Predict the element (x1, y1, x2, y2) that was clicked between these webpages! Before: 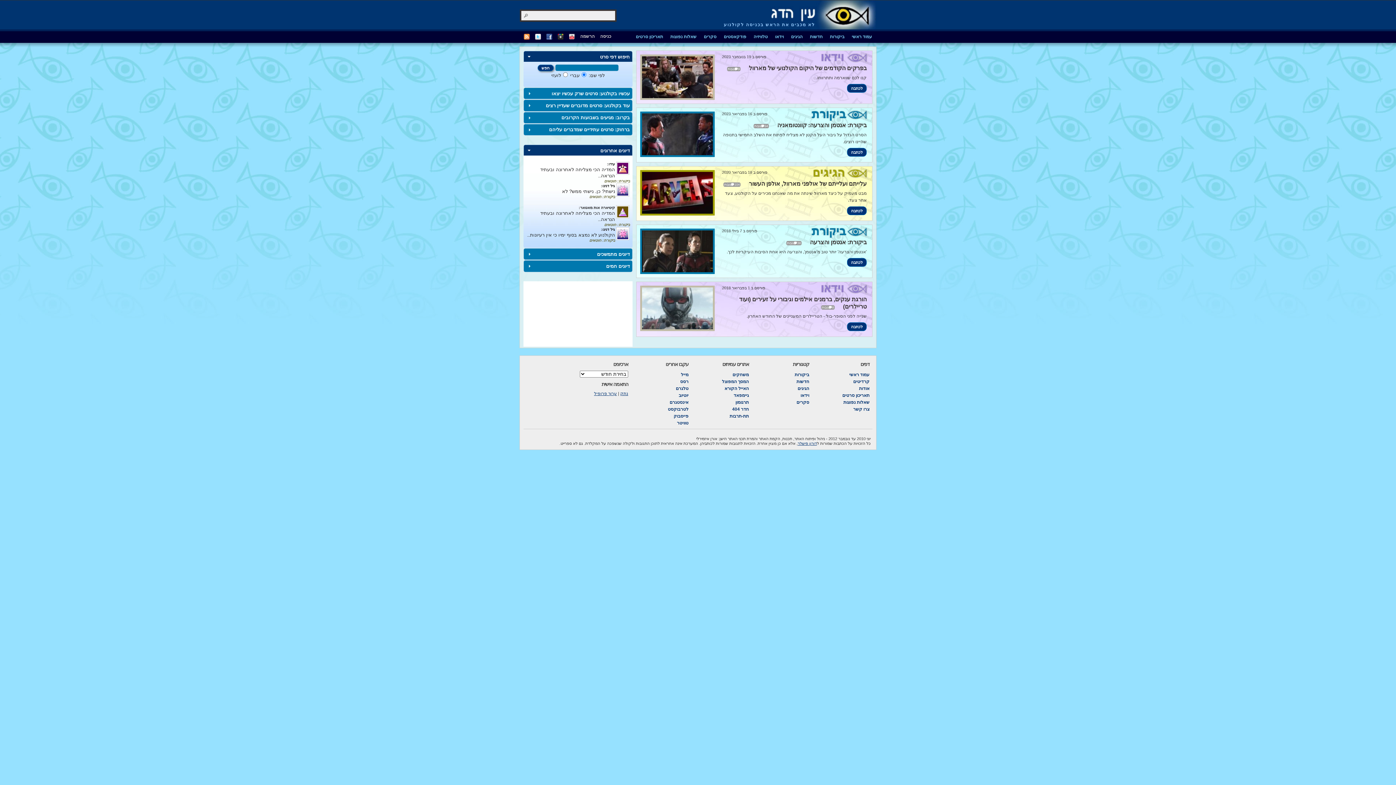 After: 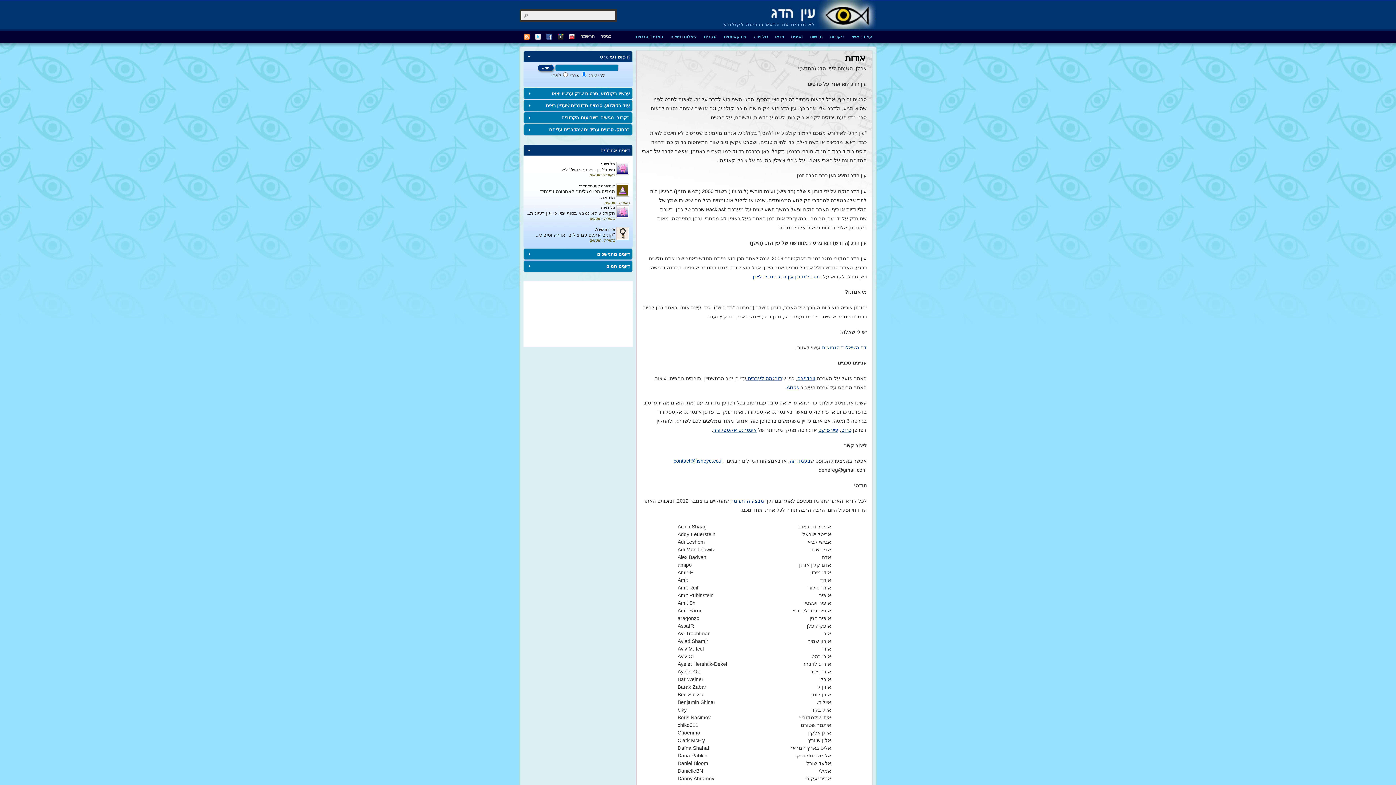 Action: label: אודות bbox: (859, 386, 869, 391)